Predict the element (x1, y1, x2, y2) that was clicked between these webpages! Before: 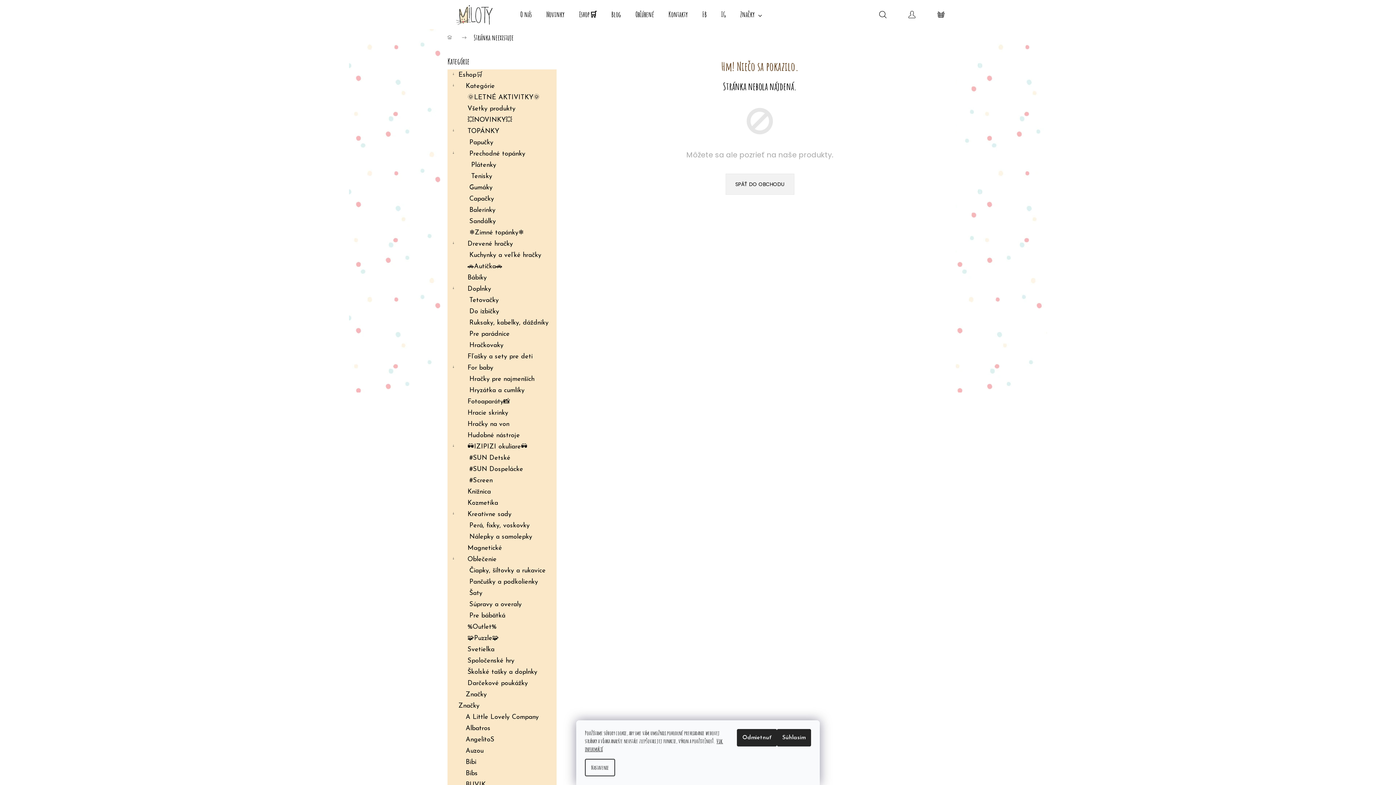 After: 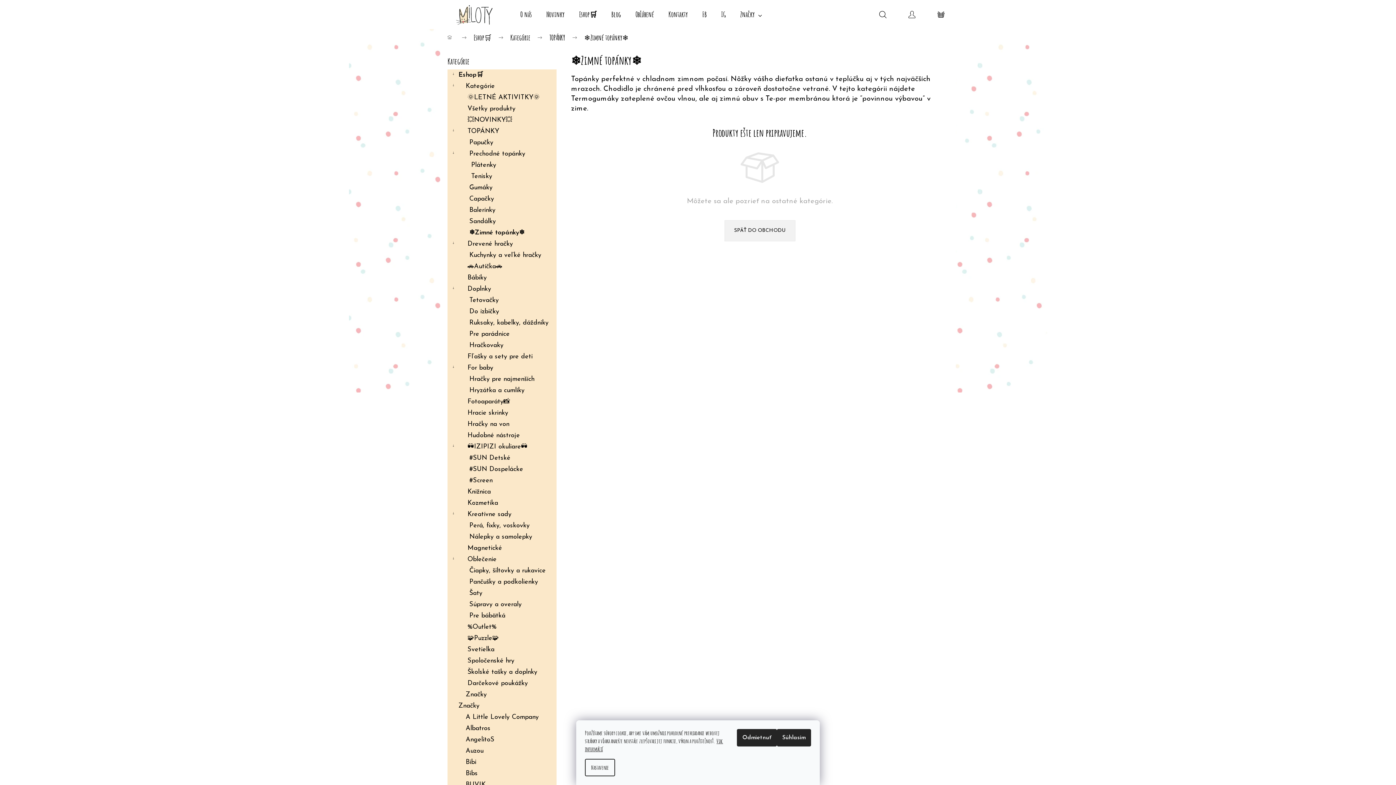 Action: bbox: (447, 227, 556, 238) label: ❄Zimné topánky❄